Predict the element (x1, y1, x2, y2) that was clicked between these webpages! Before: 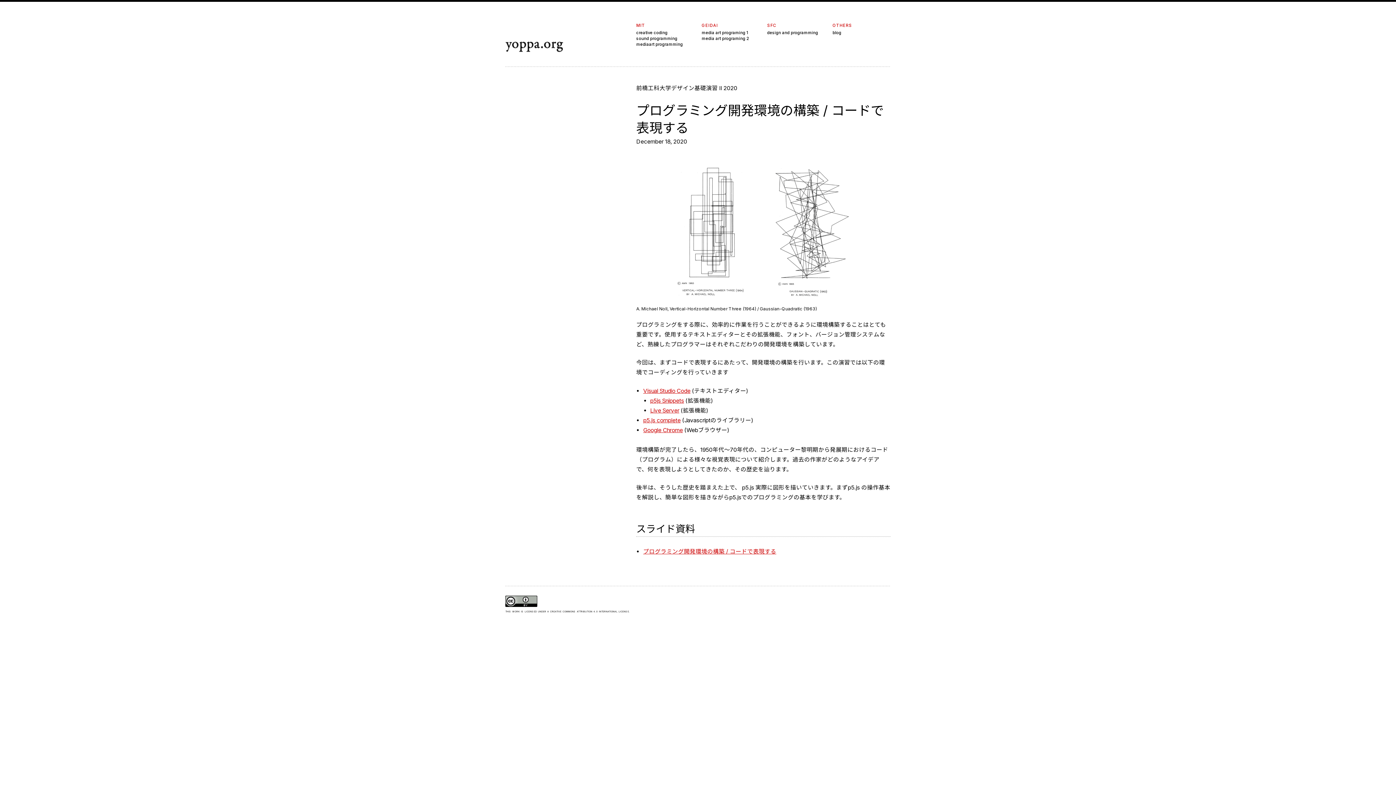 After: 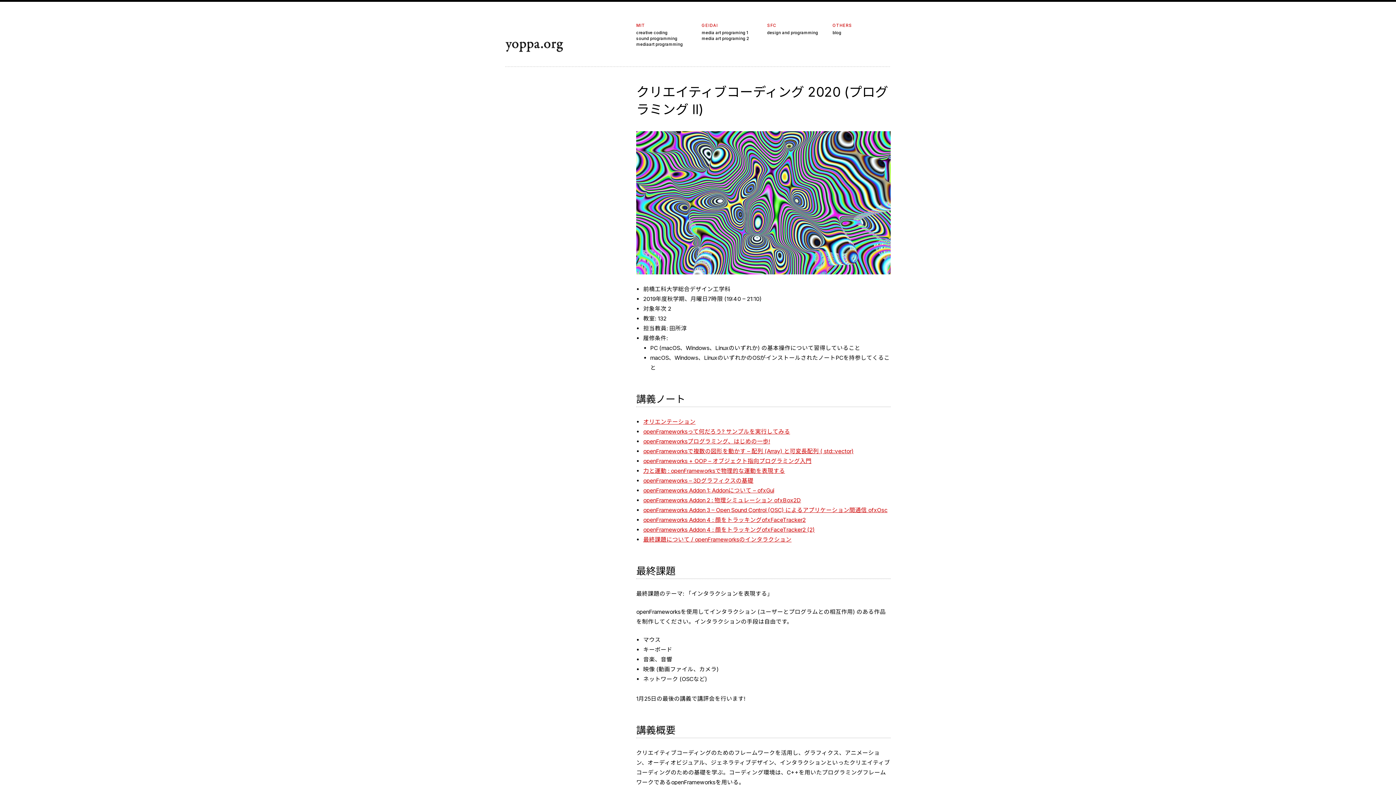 Action: bbox: (636, 29, 694, 35) label: creative coding